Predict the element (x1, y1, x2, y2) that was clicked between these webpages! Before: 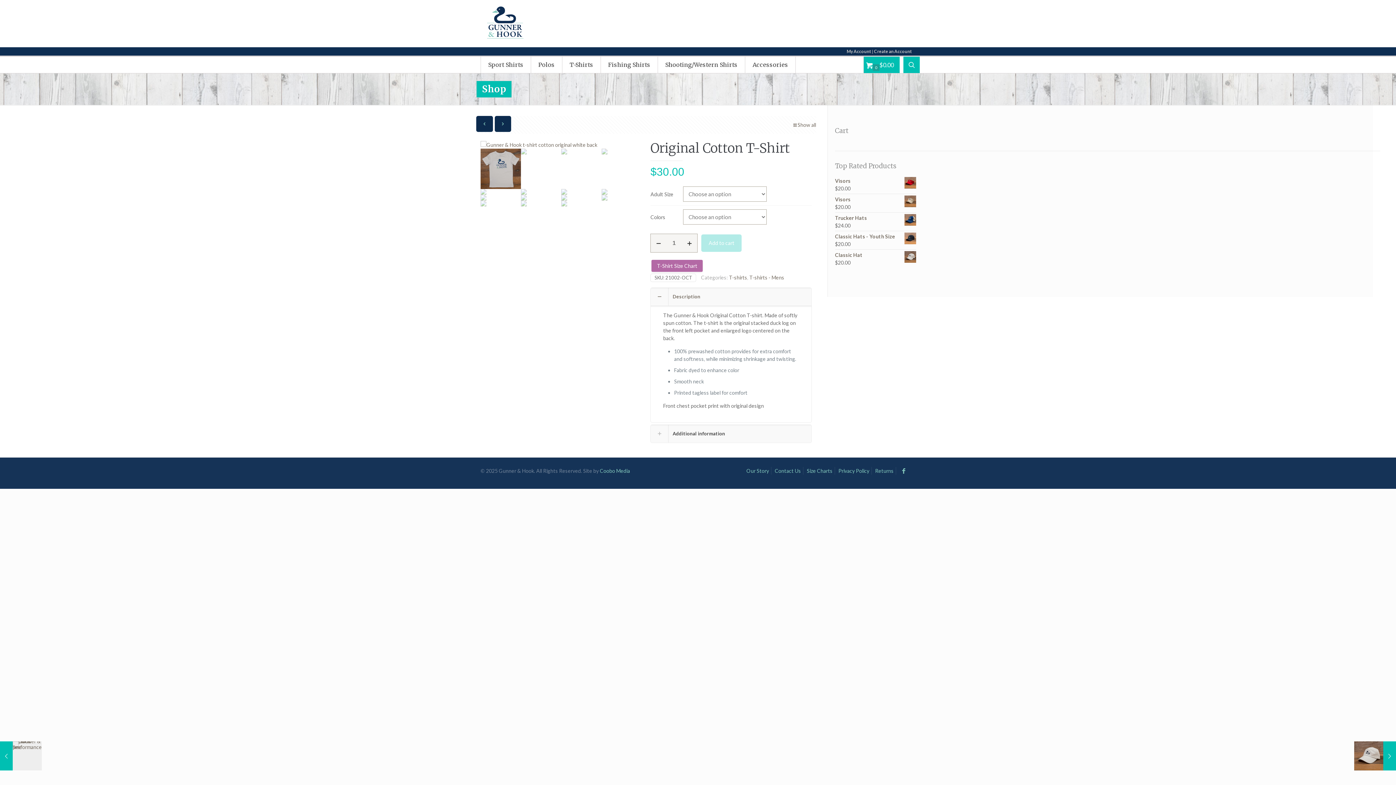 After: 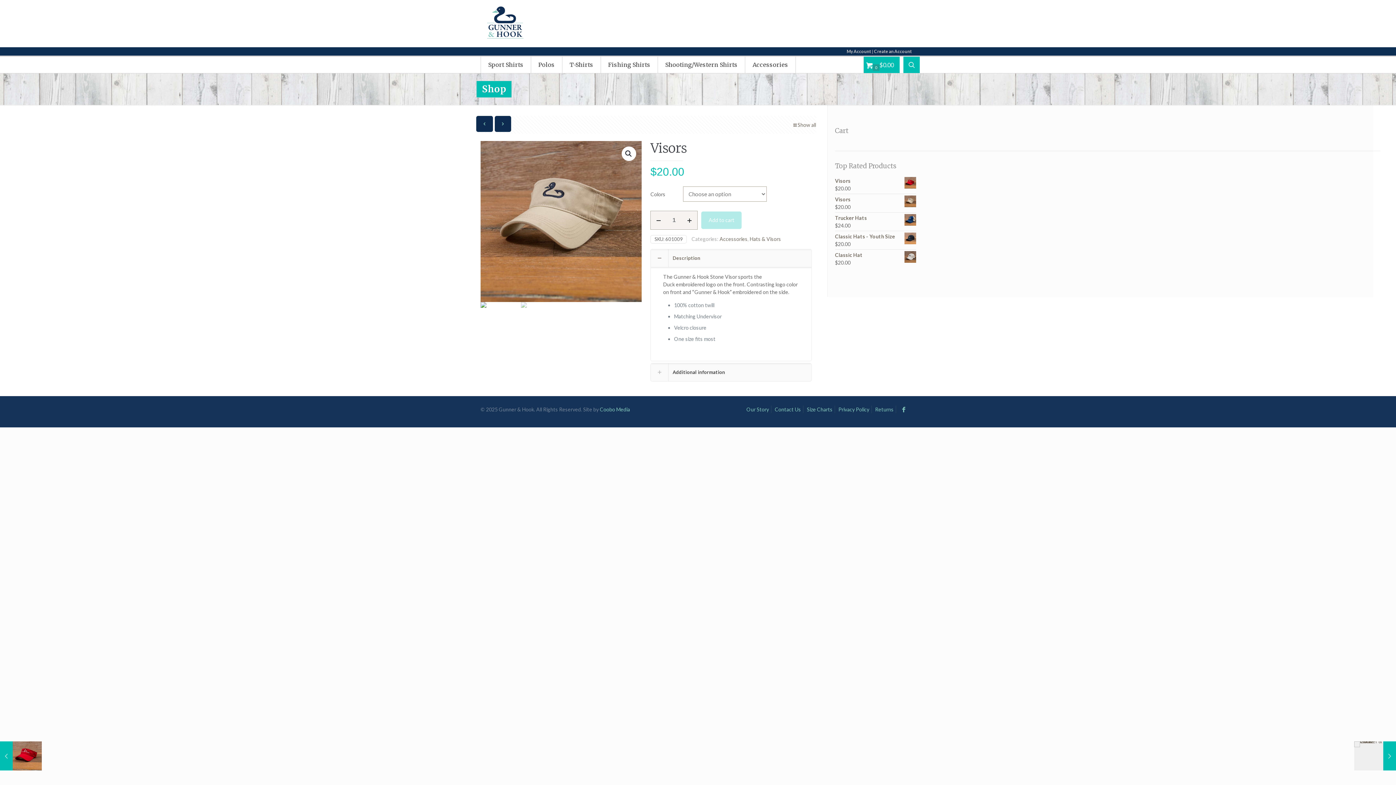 Action: label: Visors bbox: (835, 195, 916, 203)